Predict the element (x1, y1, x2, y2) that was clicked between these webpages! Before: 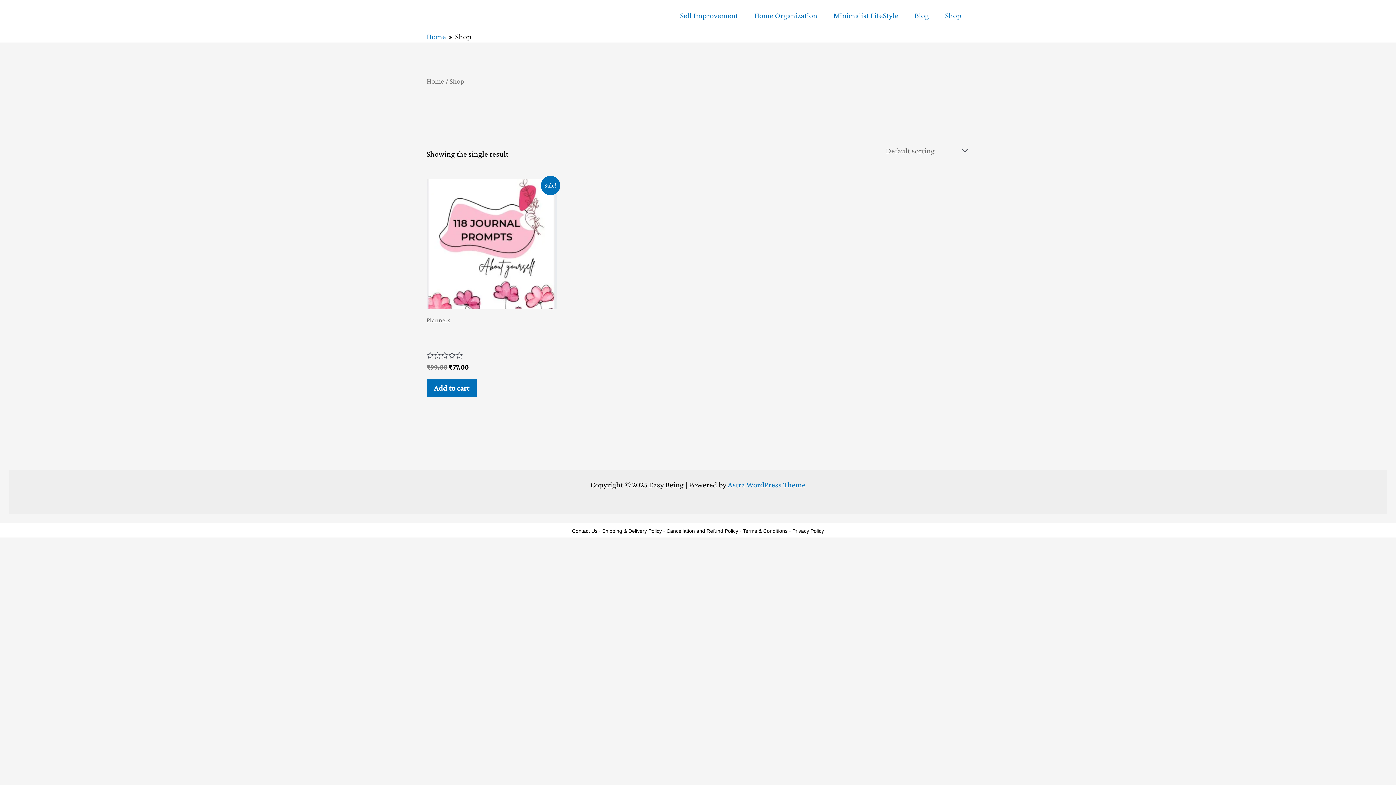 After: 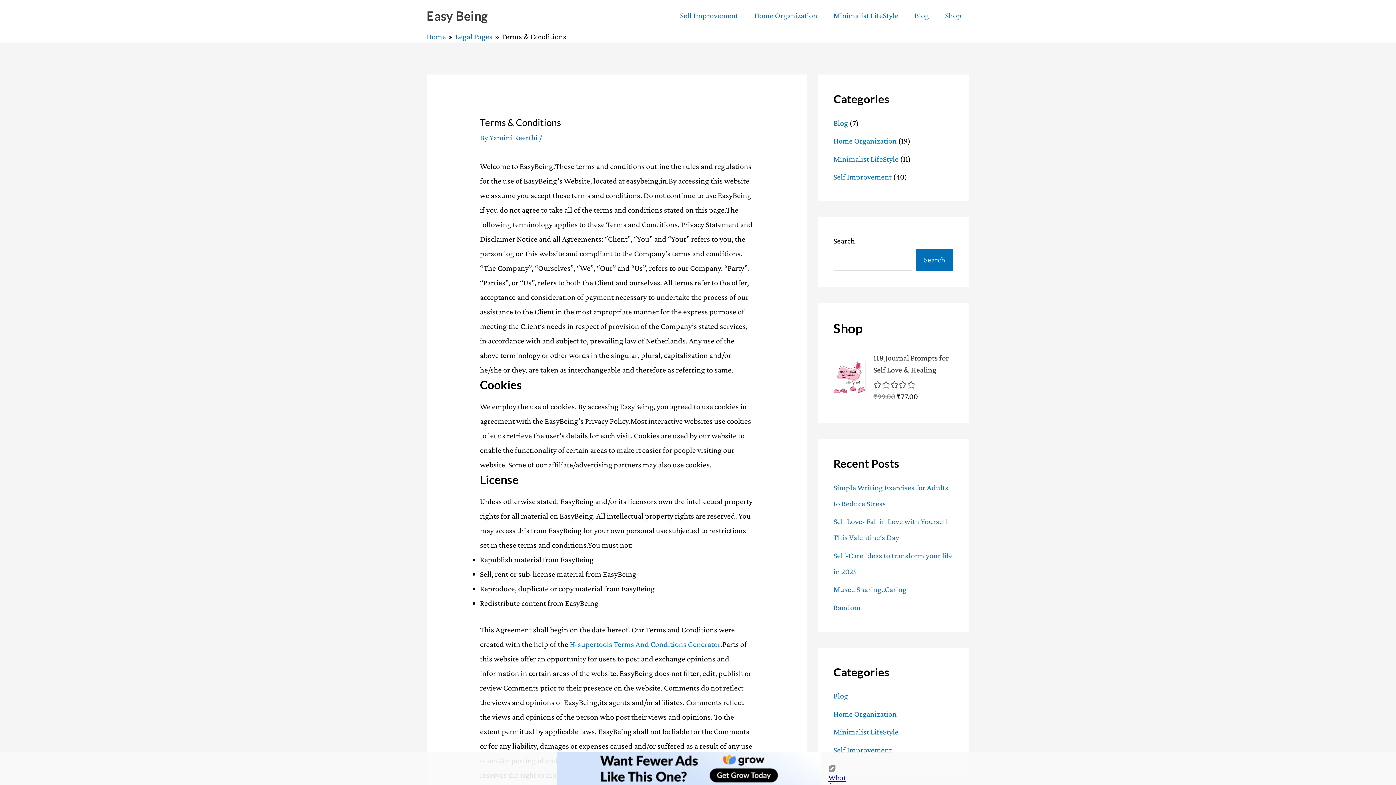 Action: bbox: (743, 528, 787, 534) label: Terms & Conditions